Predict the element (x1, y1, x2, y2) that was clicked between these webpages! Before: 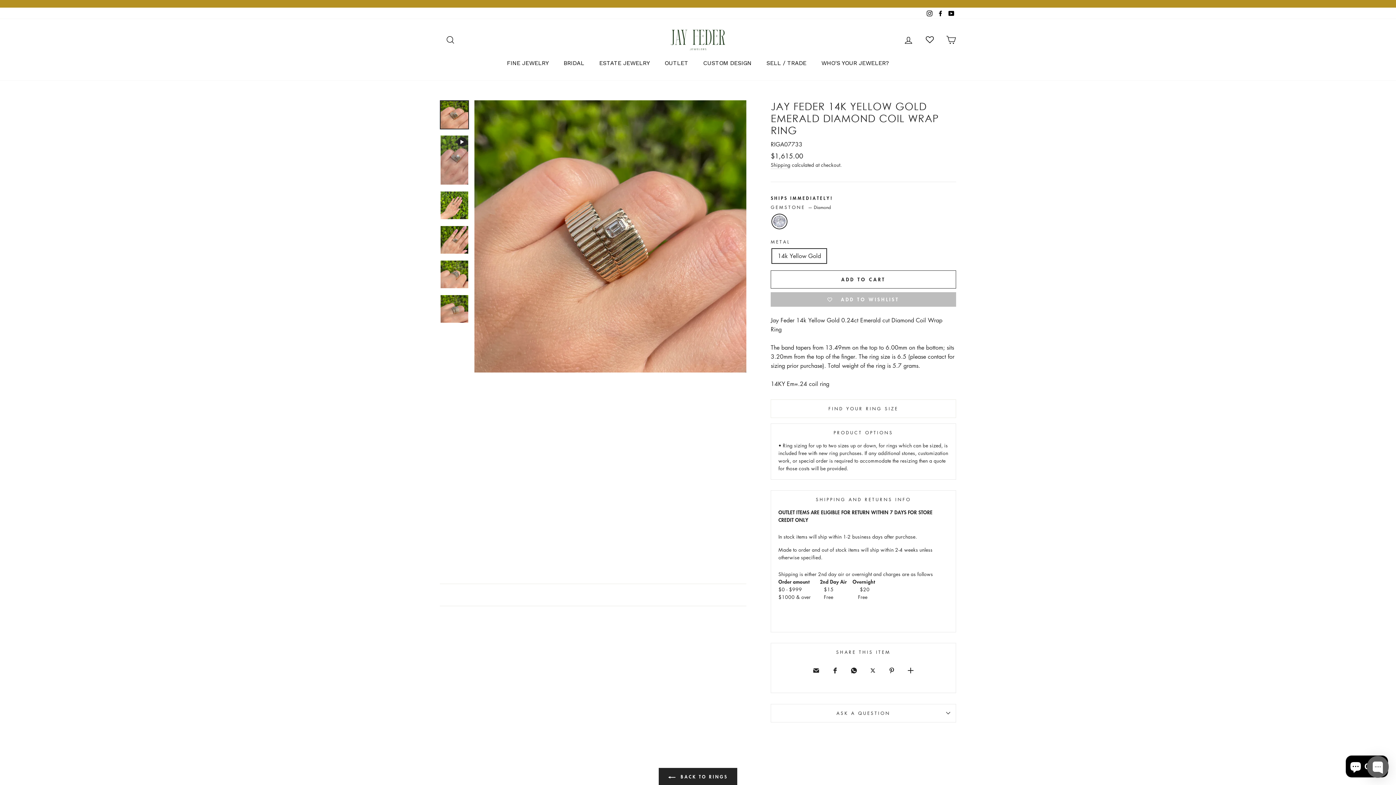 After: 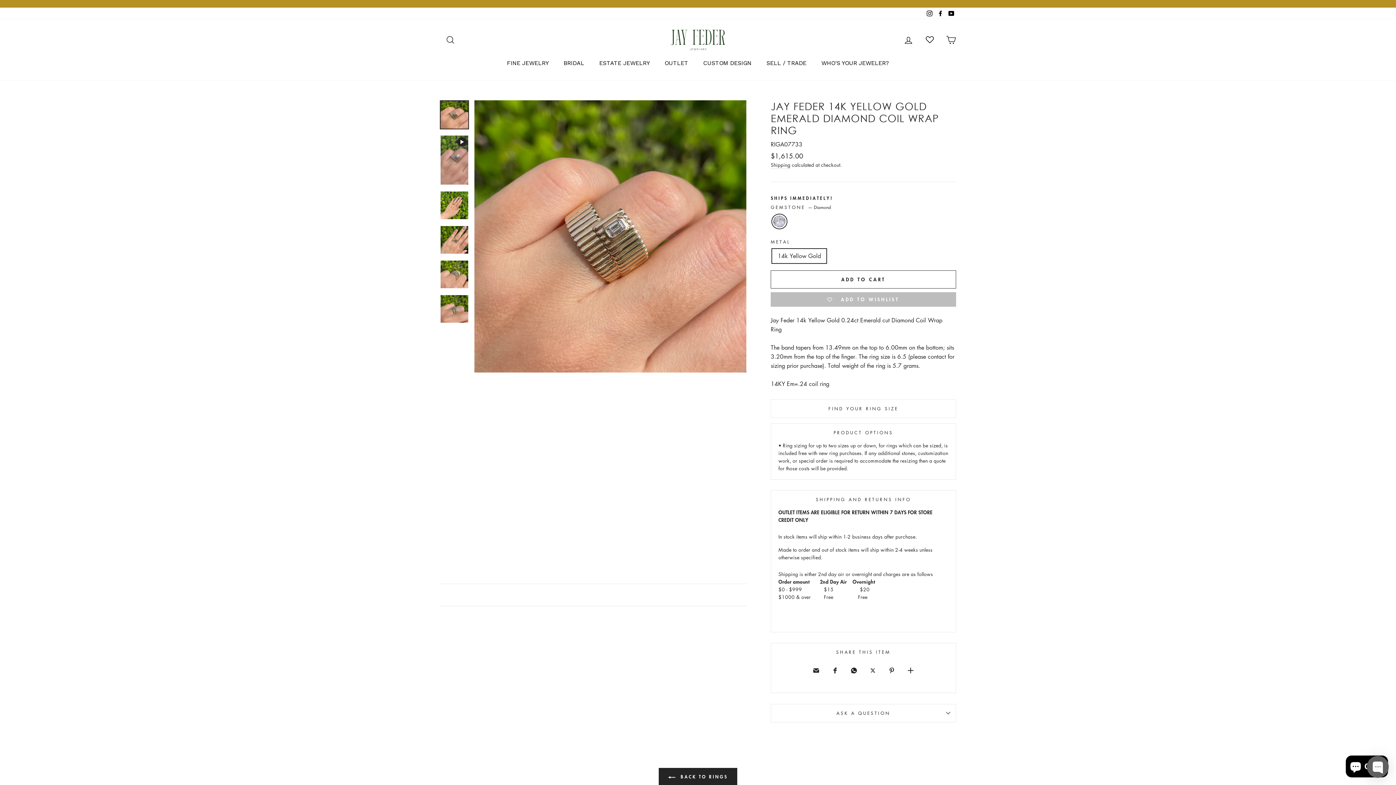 Action: bbox: (925, 7, 934, 18) label: Instagram